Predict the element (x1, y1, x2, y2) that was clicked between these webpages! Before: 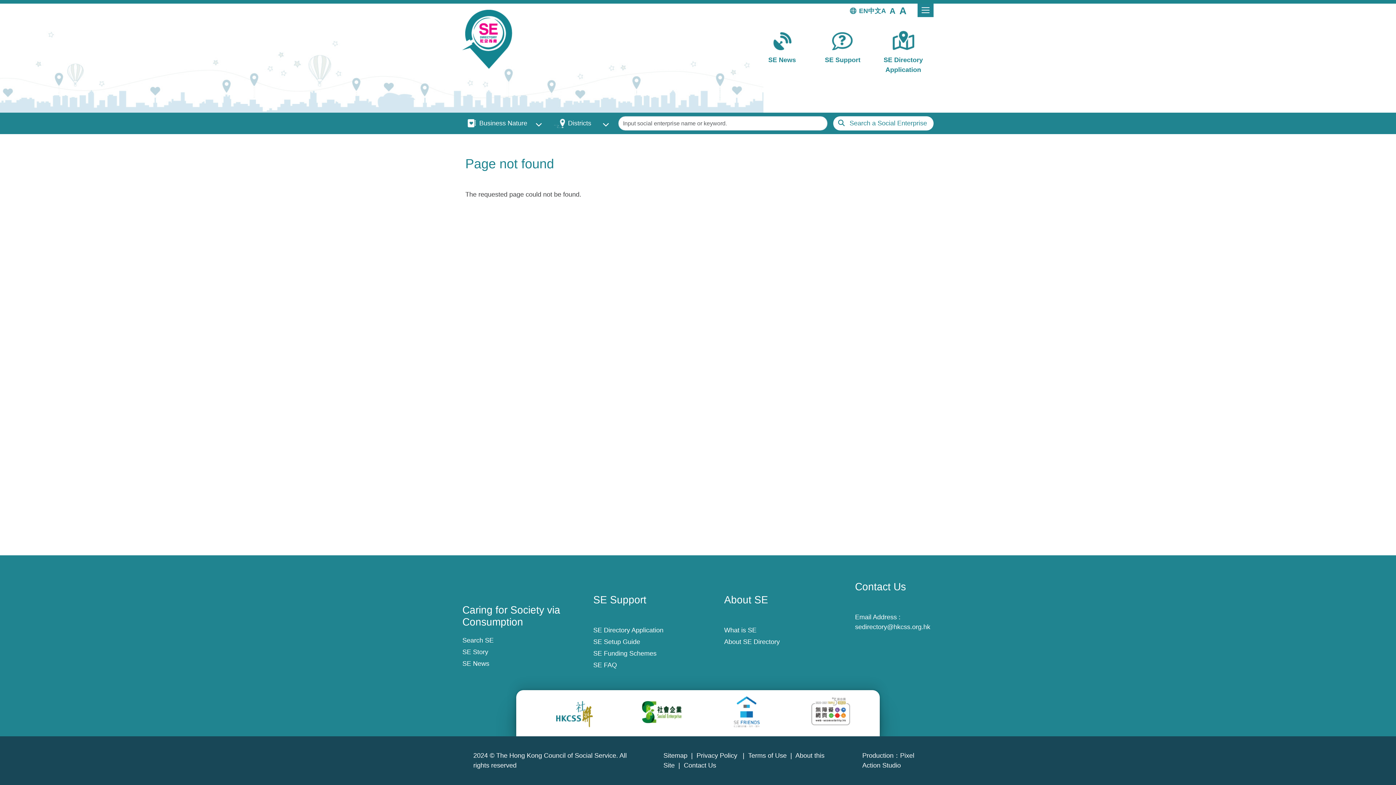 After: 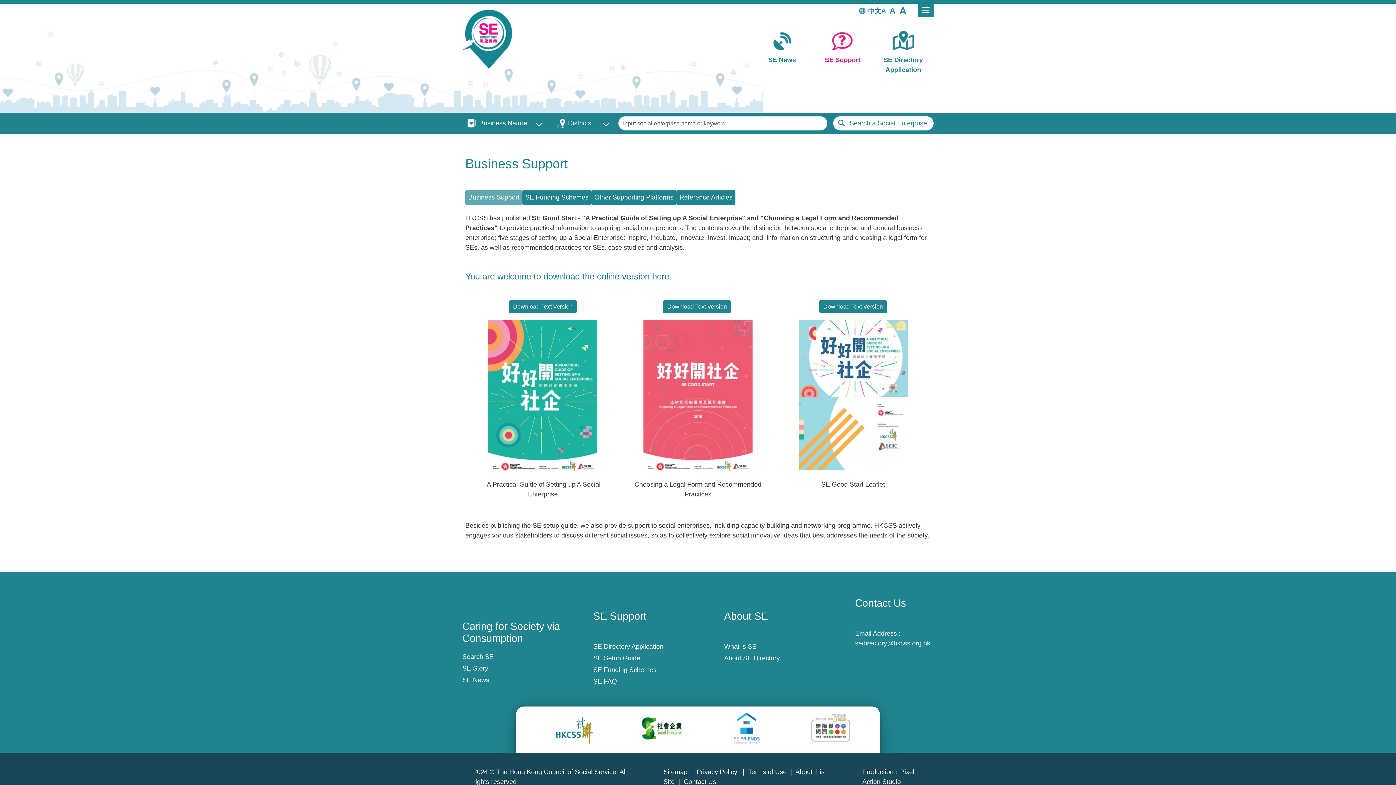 Action: label: SE Support bbox: (812, 30, 873, 64)